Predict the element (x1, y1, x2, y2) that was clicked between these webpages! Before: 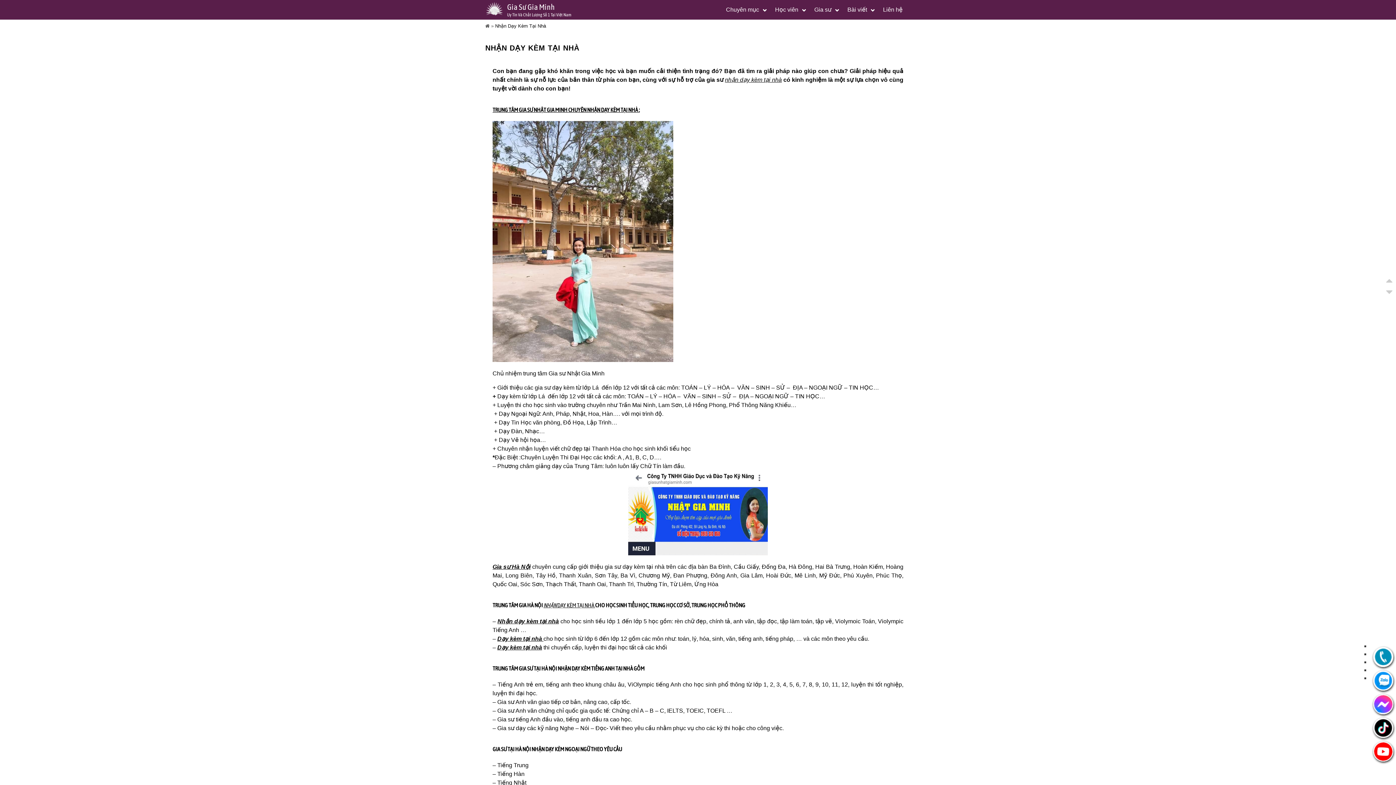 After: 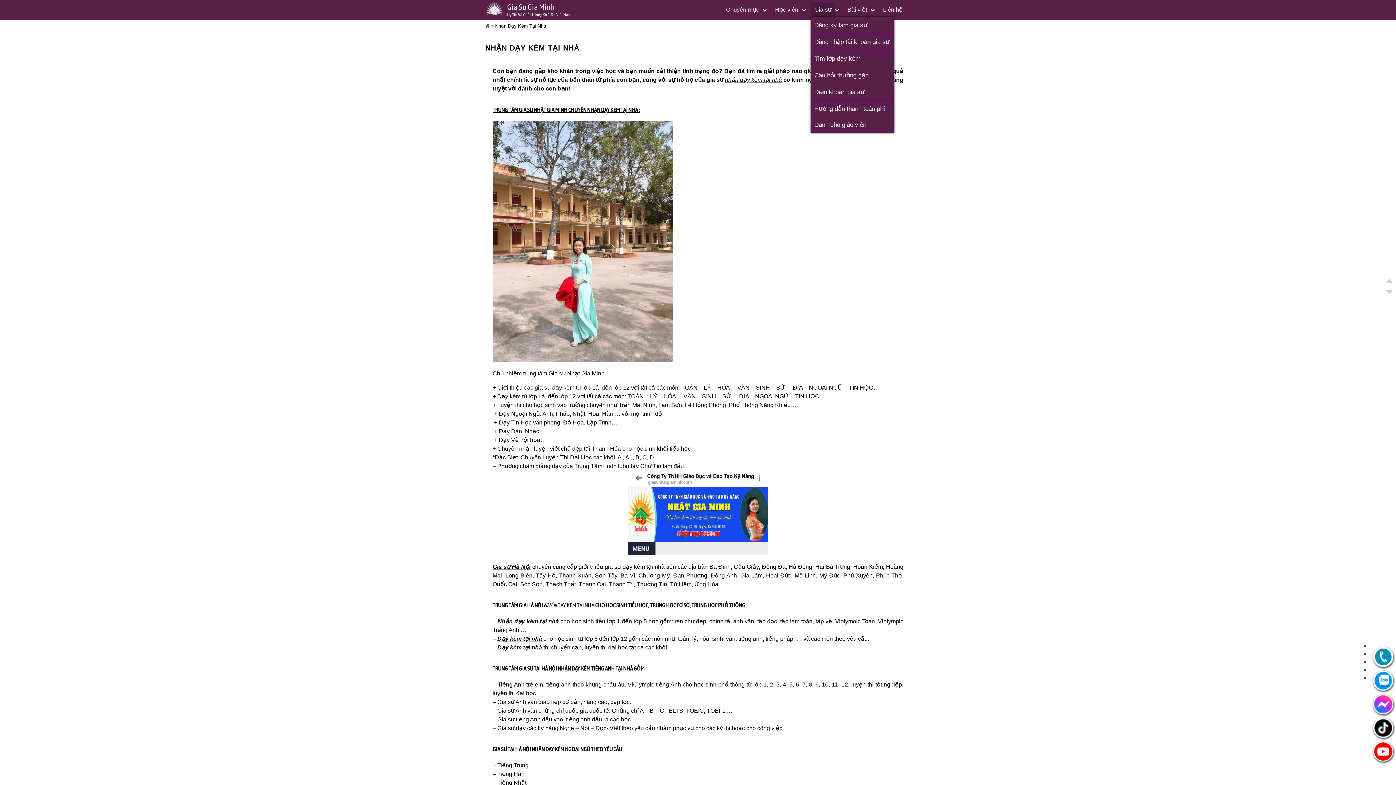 Action: bbox: (810, 2, 835, 16) label: Gia sư